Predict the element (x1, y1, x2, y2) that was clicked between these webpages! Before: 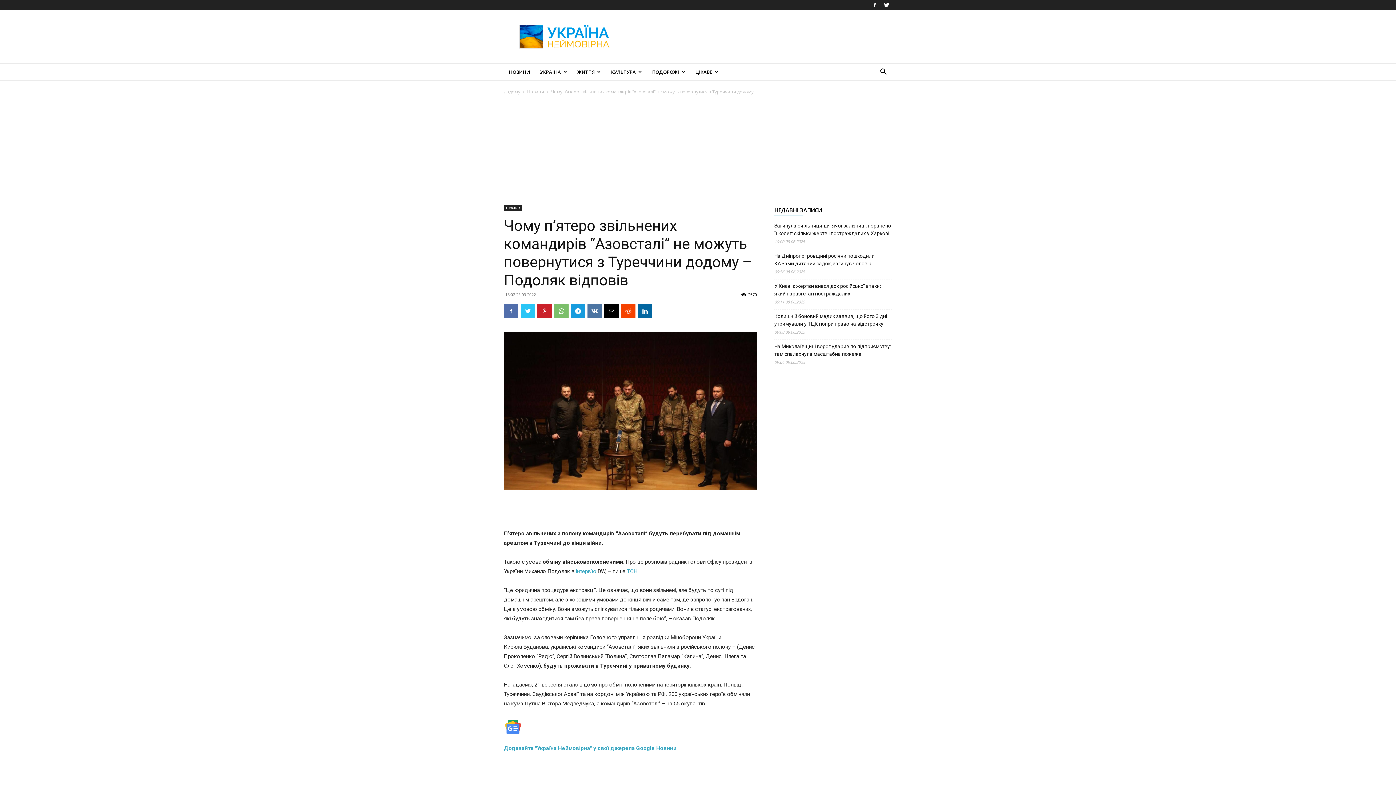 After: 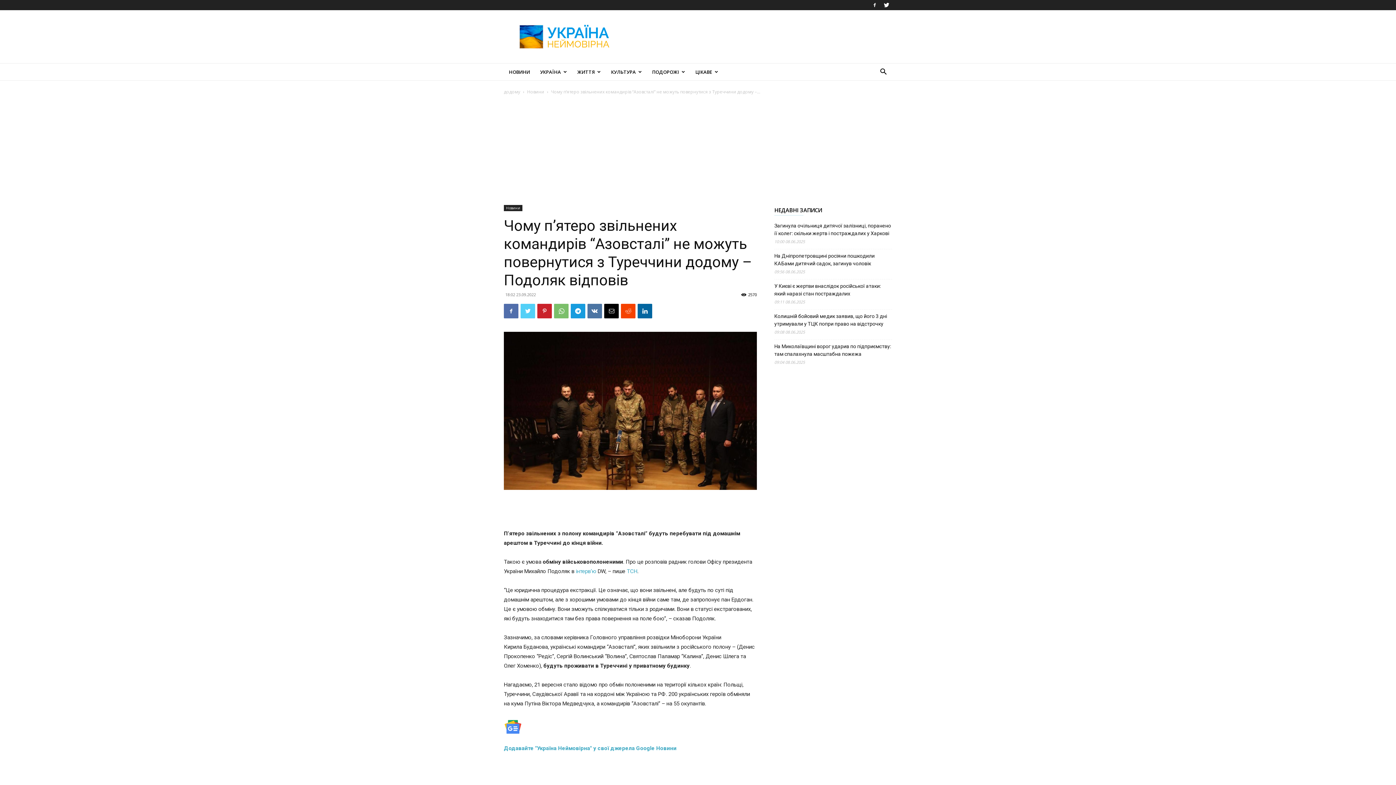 Action: bbox: (520, 304, 535, 318)